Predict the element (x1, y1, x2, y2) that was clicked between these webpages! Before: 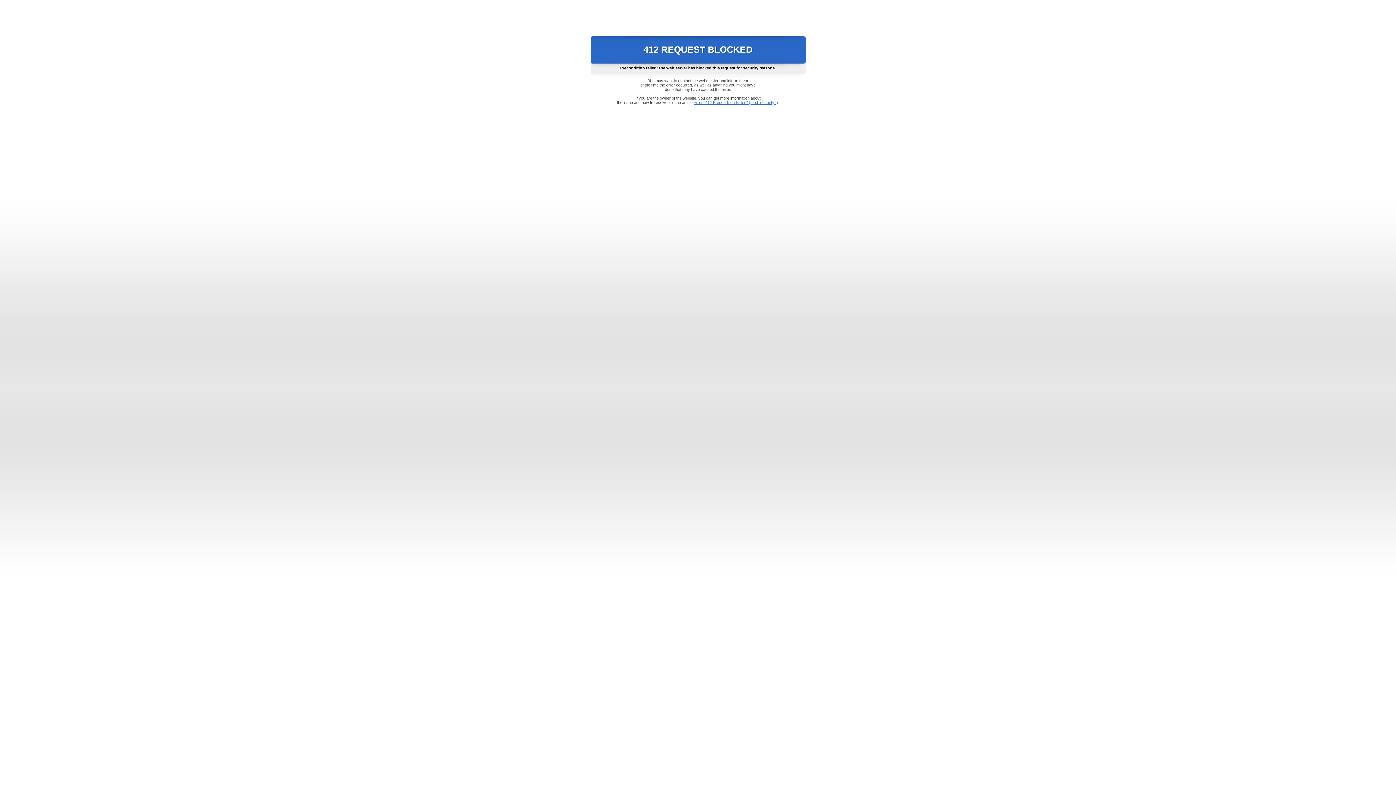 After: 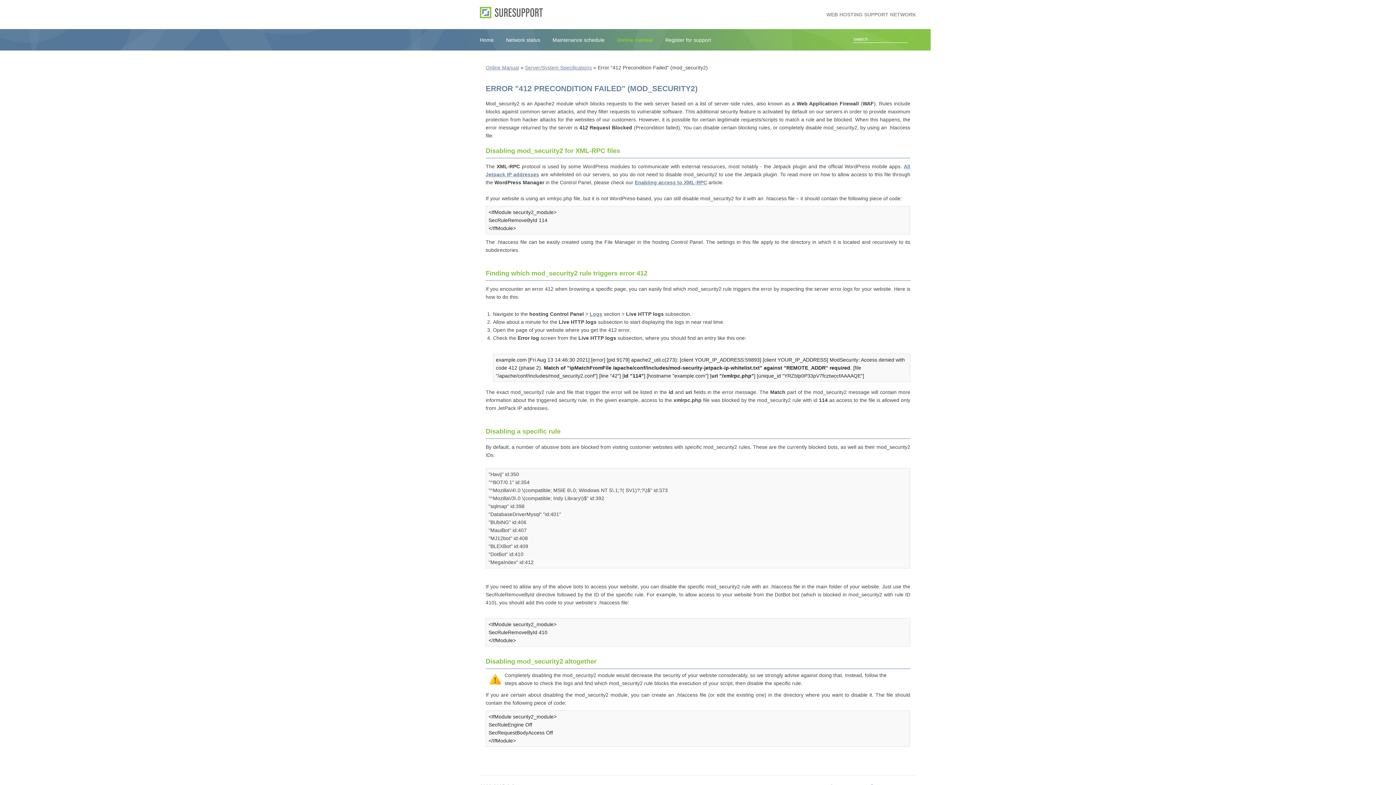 Action: label: Error "412 Precondition Failed" (mod_security2) bbox: (693, 100, 778, 104)